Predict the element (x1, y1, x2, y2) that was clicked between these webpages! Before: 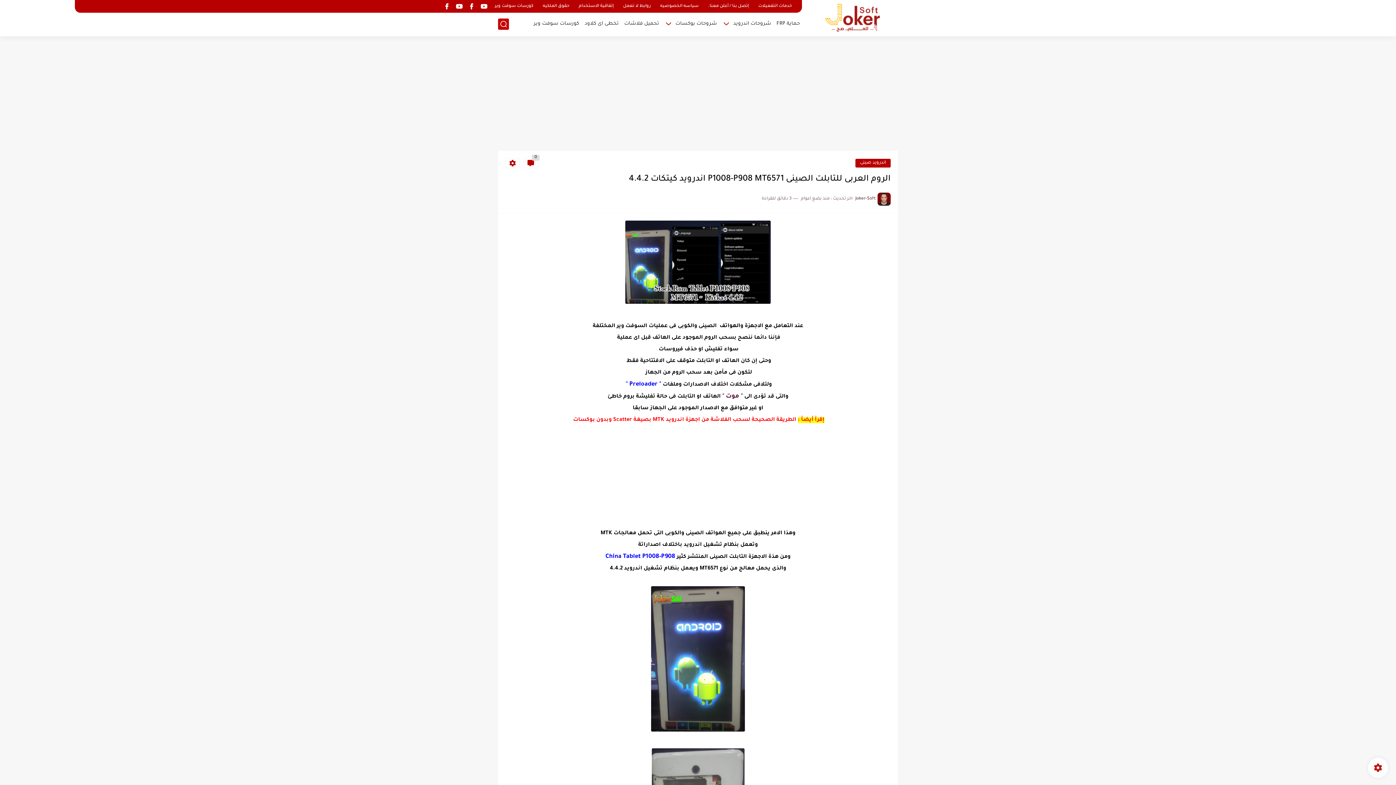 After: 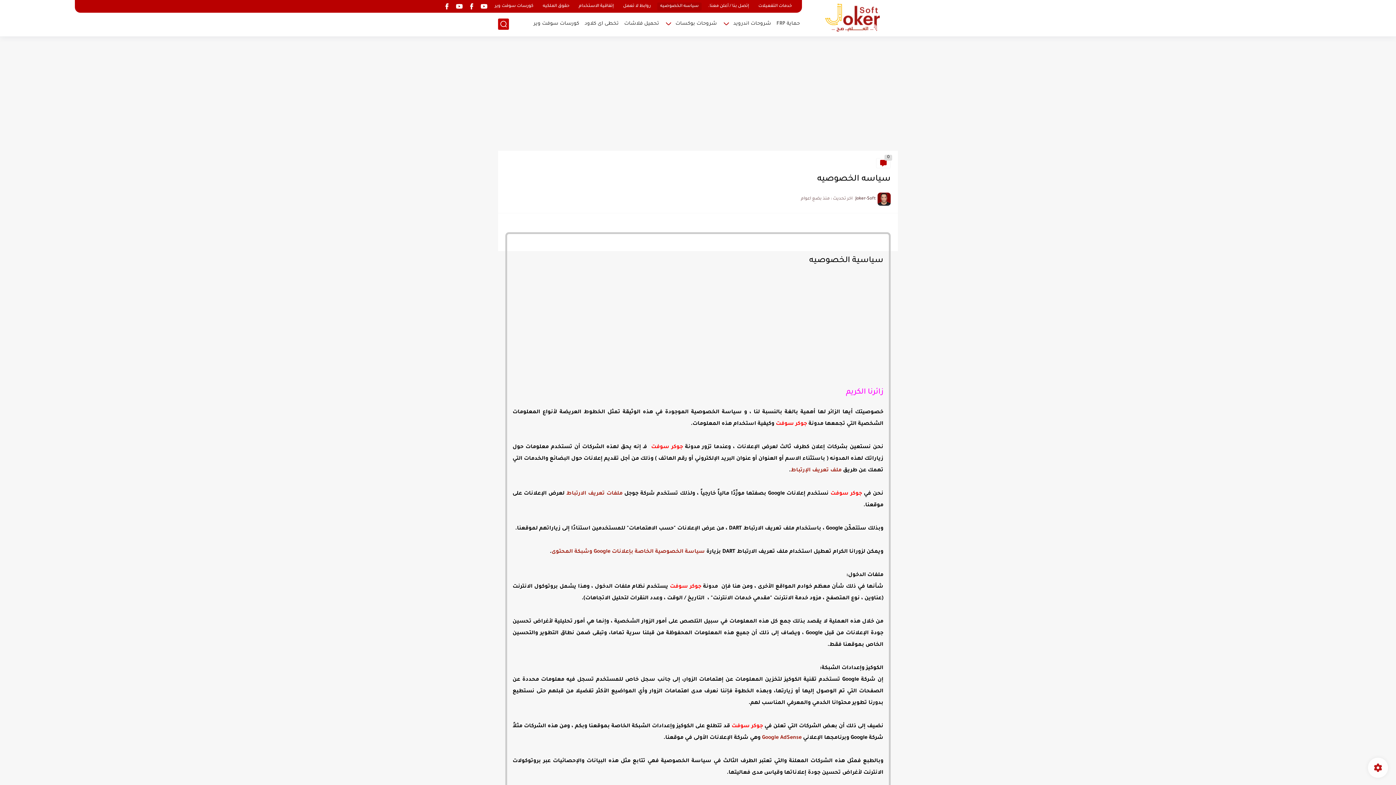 Action: bbox: (657, 2, 701, 10) label: سياسه الخصوصيه